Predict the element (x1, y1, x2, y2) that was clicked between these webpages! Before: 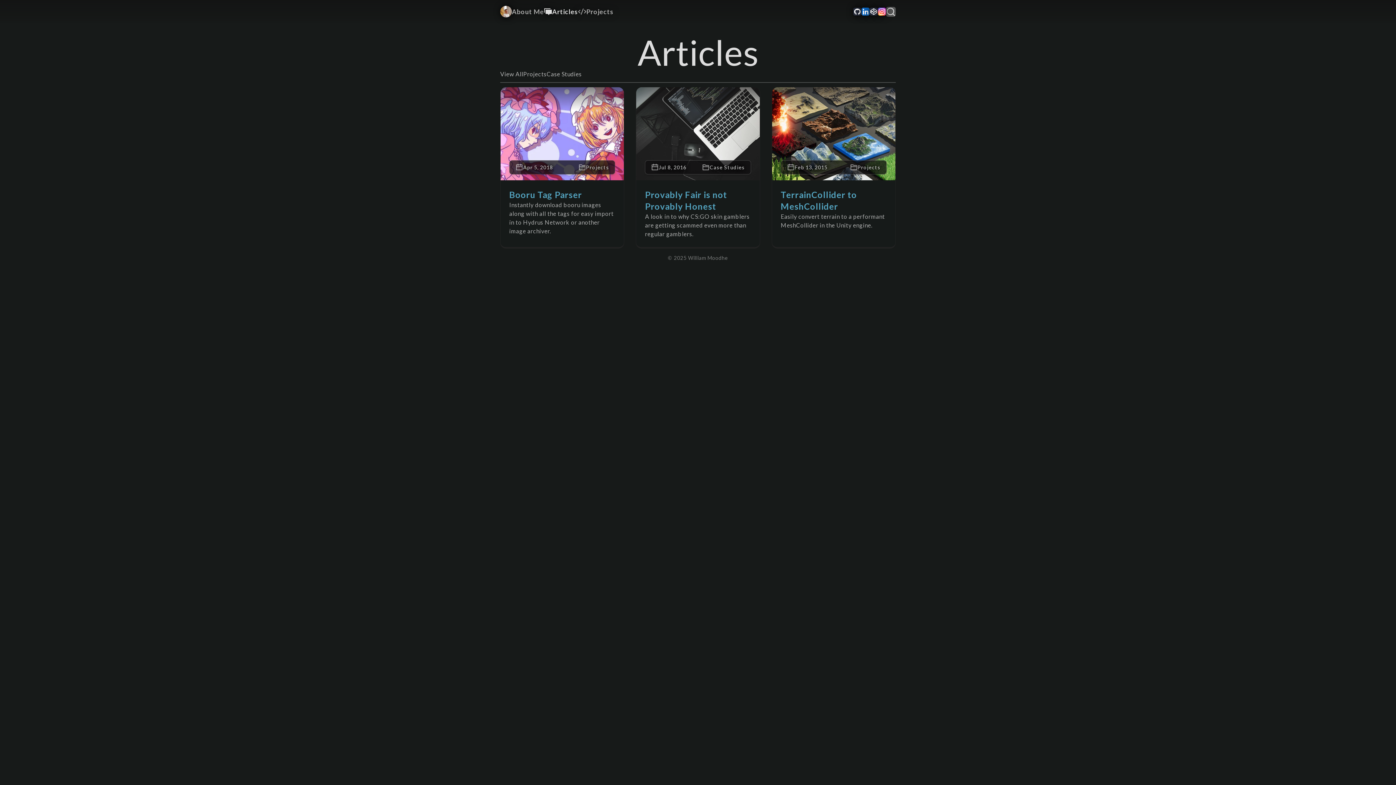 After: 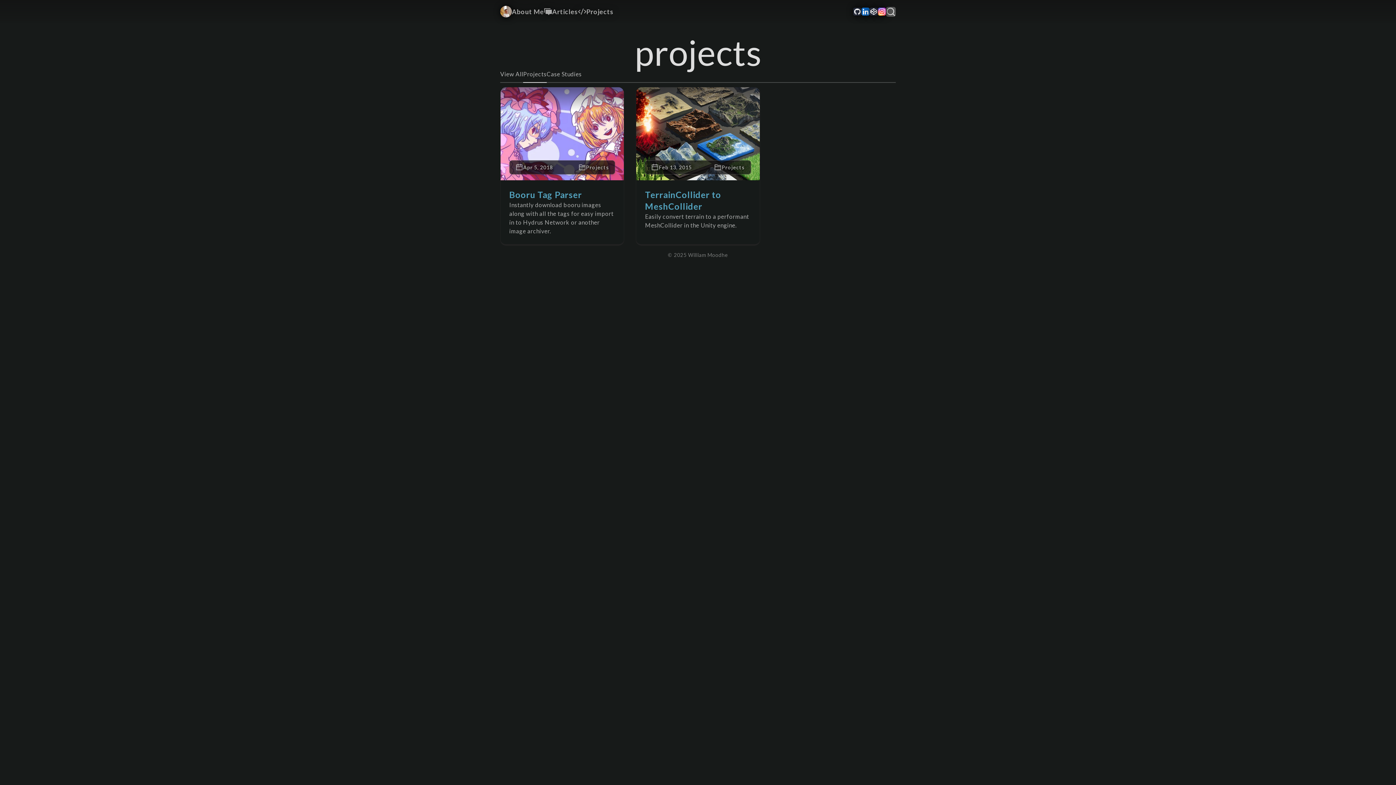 Action: label: Projects bbox: (523, 69, 546, 82)